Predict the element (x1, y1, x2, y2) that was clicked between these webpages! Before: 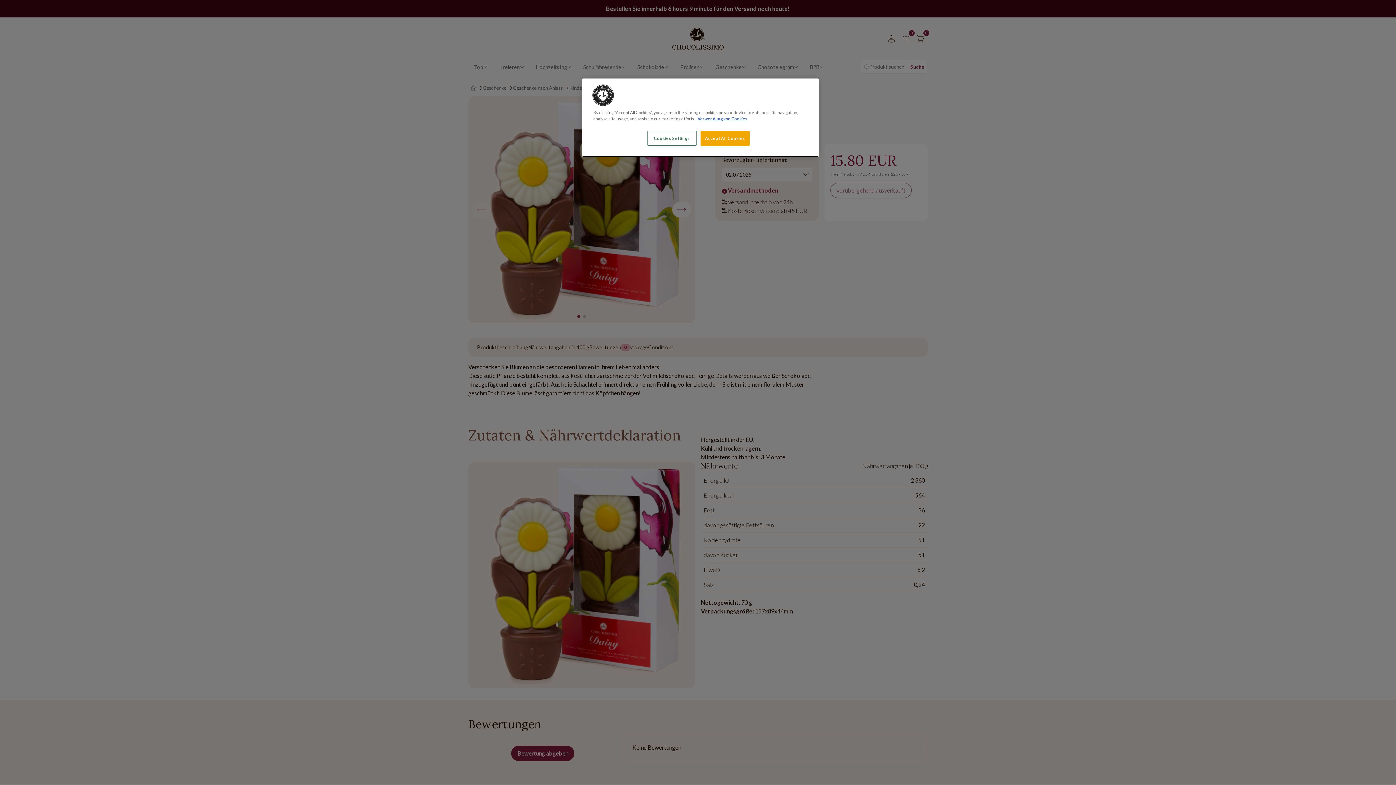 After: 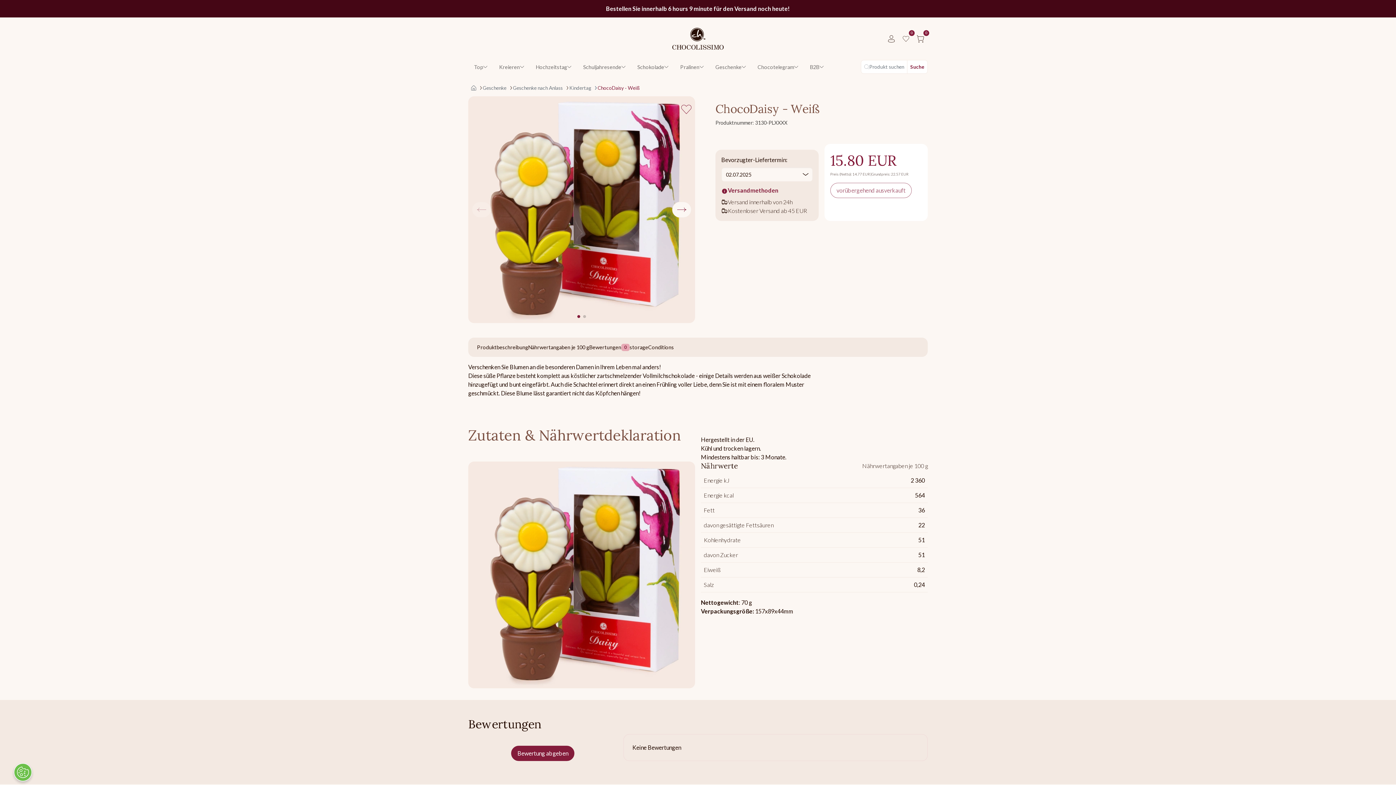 Action: bbox: (700, 130, 749, 145) label: Accept All Cookies